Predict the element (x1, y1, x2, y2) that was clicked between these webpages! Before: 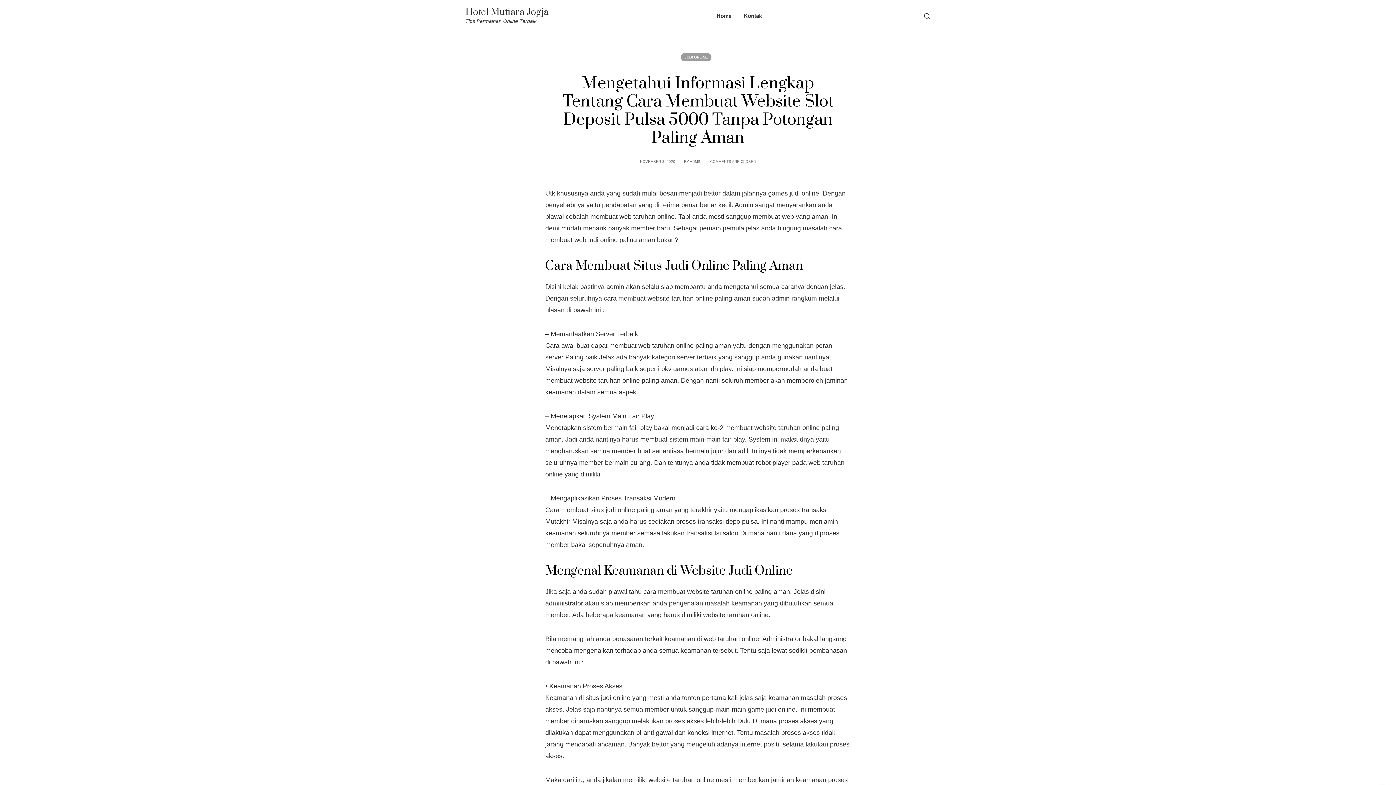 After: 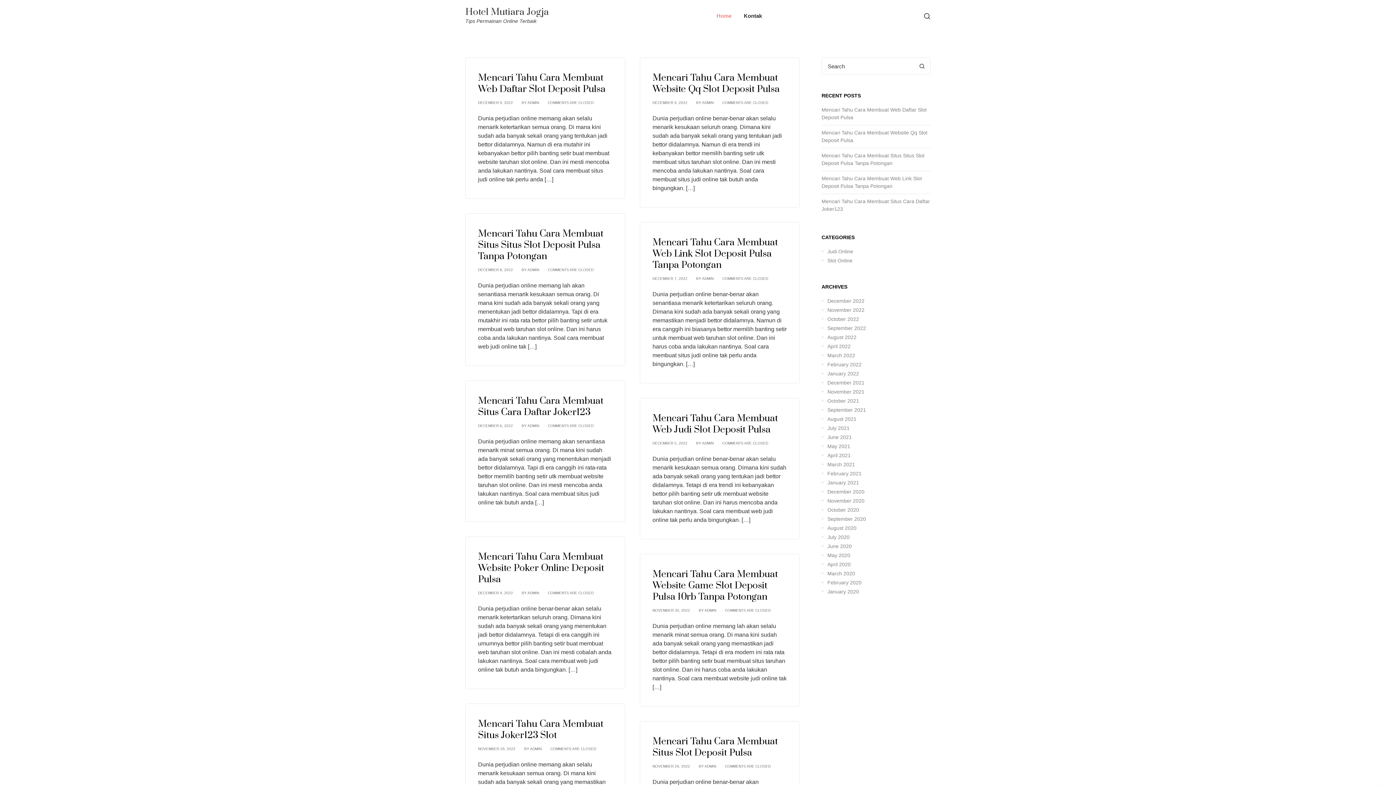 Action: bbox: (716, 0, 731, 32) label: Home